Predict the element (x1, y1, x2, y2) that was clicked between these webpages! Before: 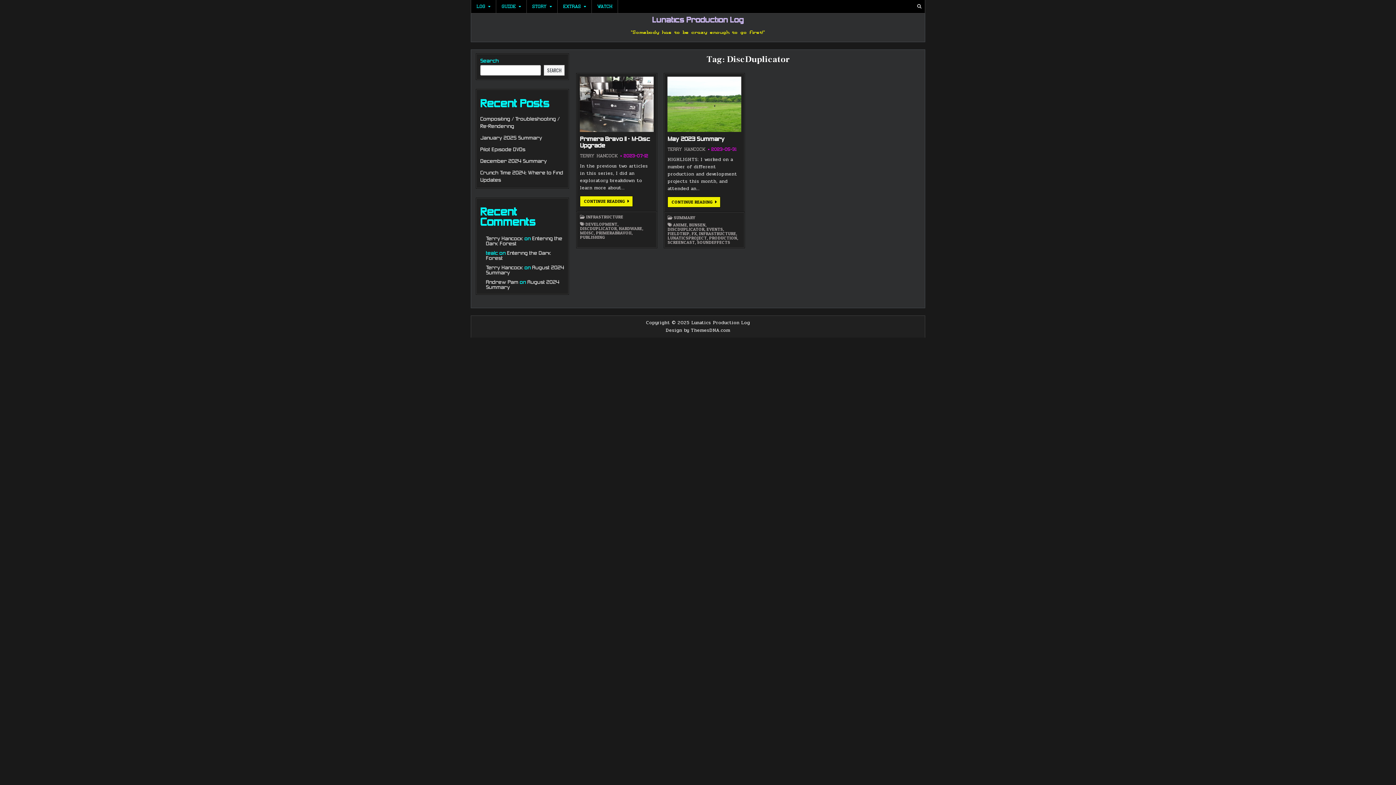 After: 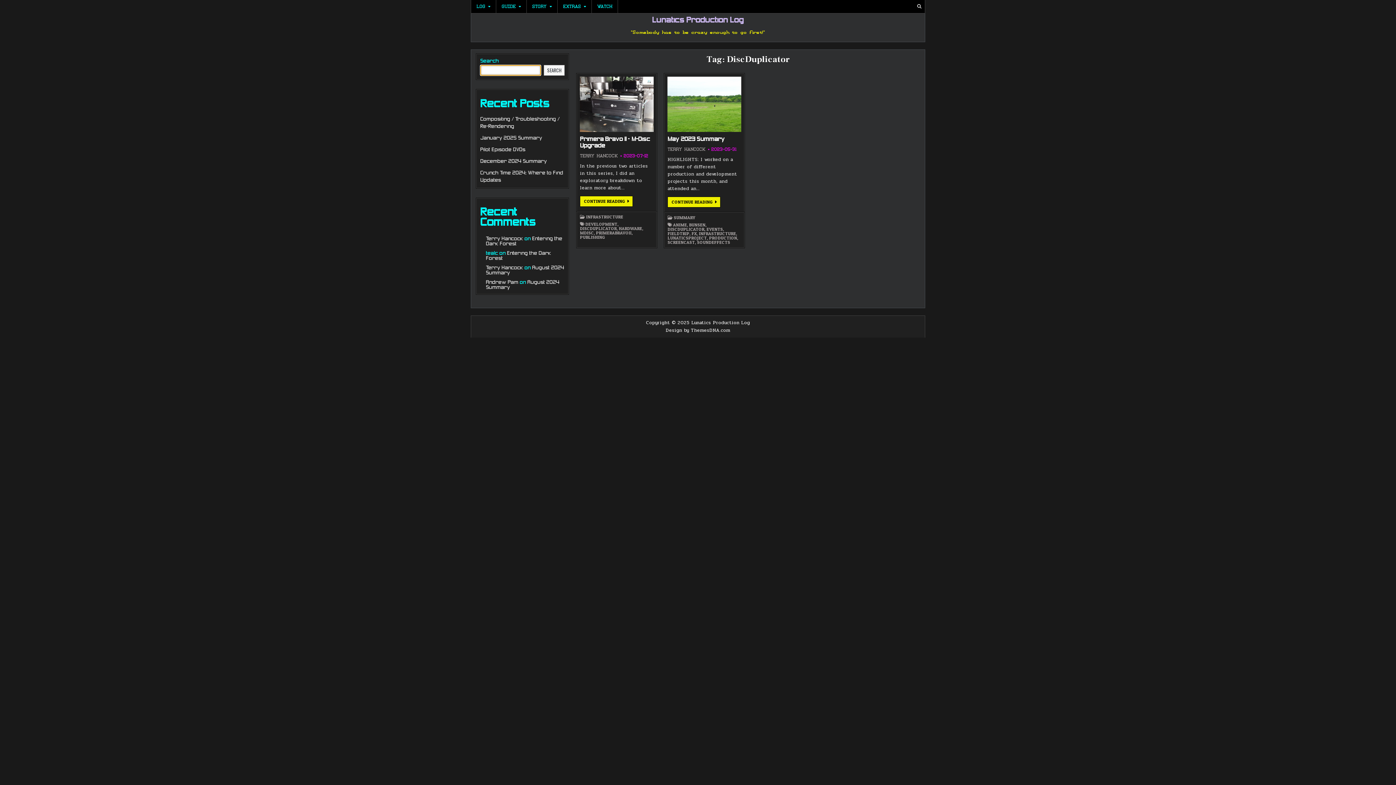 Action: label: SEARCH bbox: (544, 65, 564, 75)